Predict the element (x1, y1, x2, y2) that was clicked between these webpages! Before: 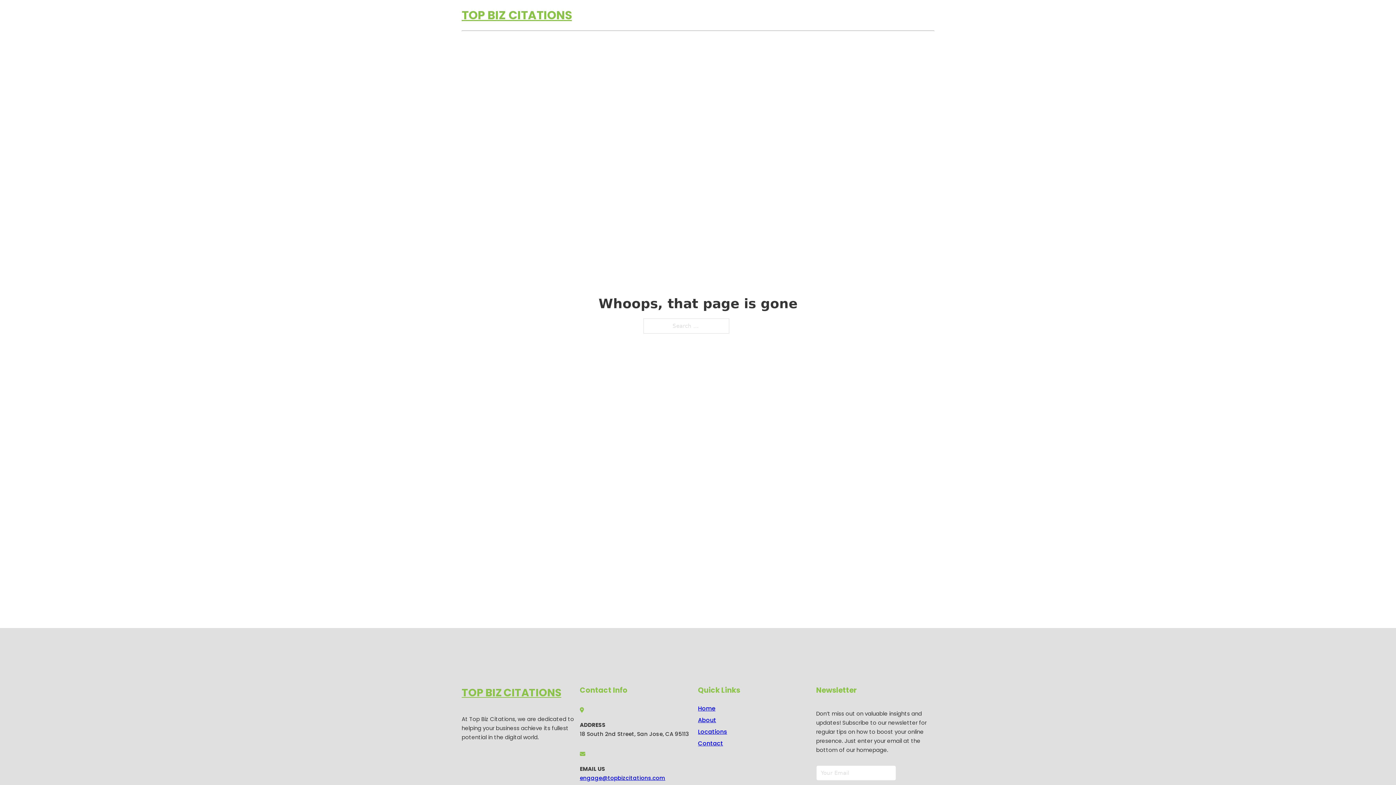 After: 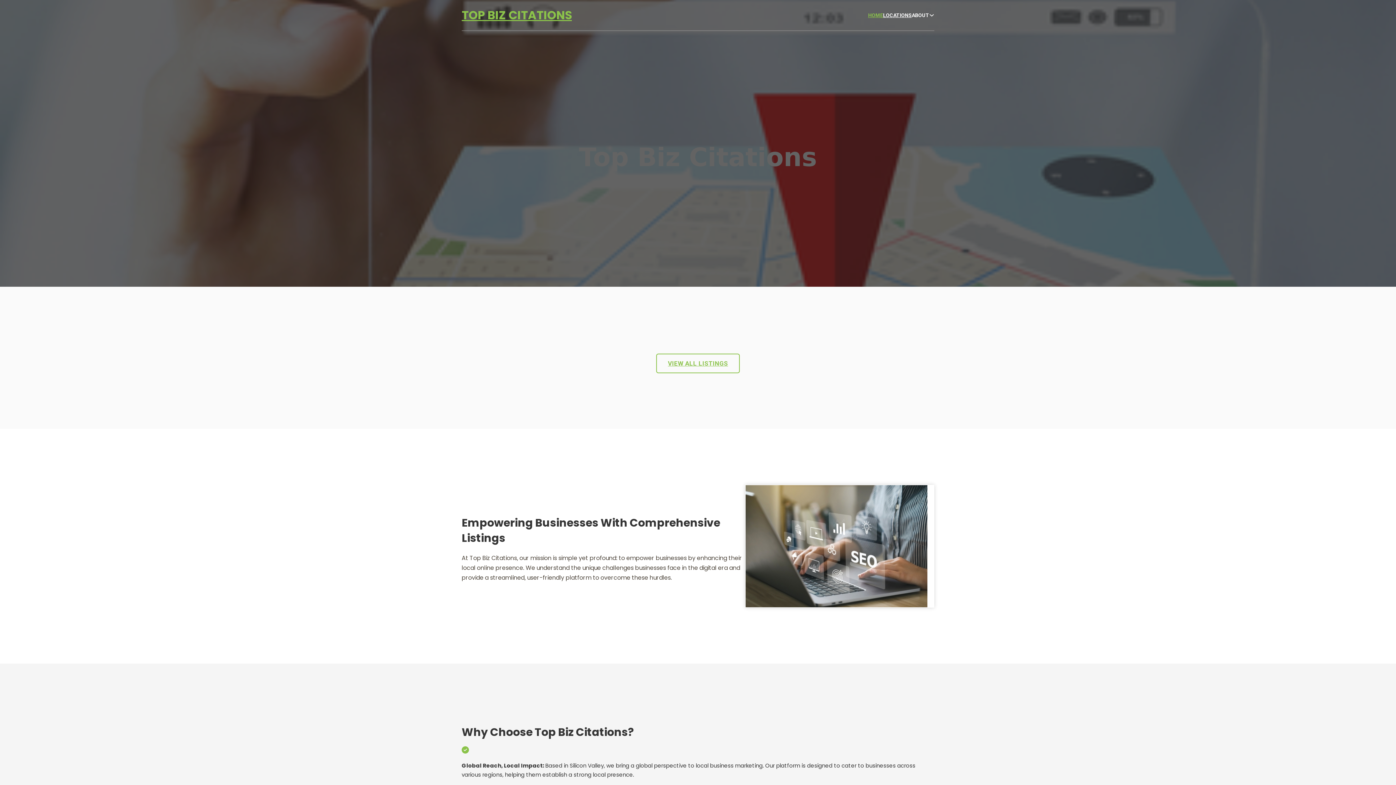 Action: bbox: (868, 11, 883, 19) label: HOME